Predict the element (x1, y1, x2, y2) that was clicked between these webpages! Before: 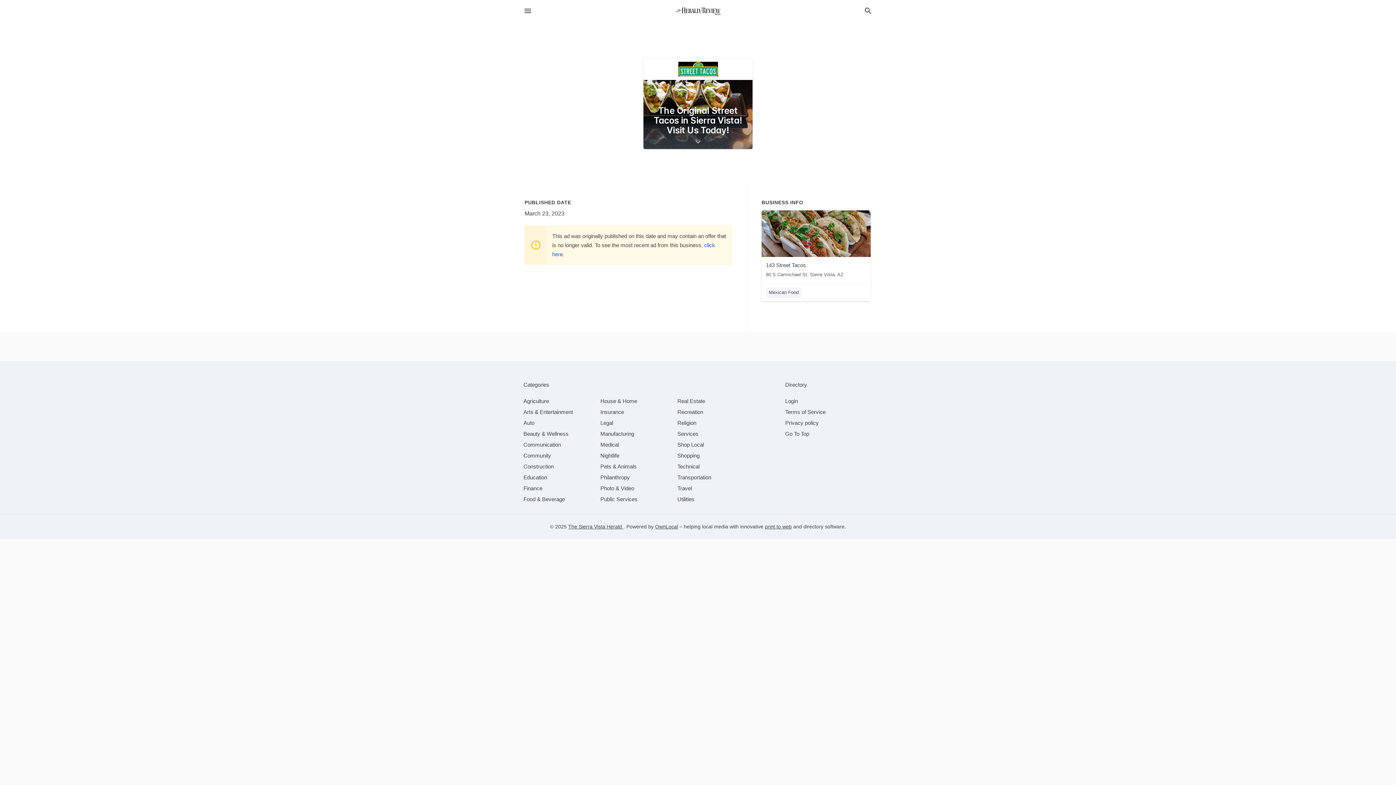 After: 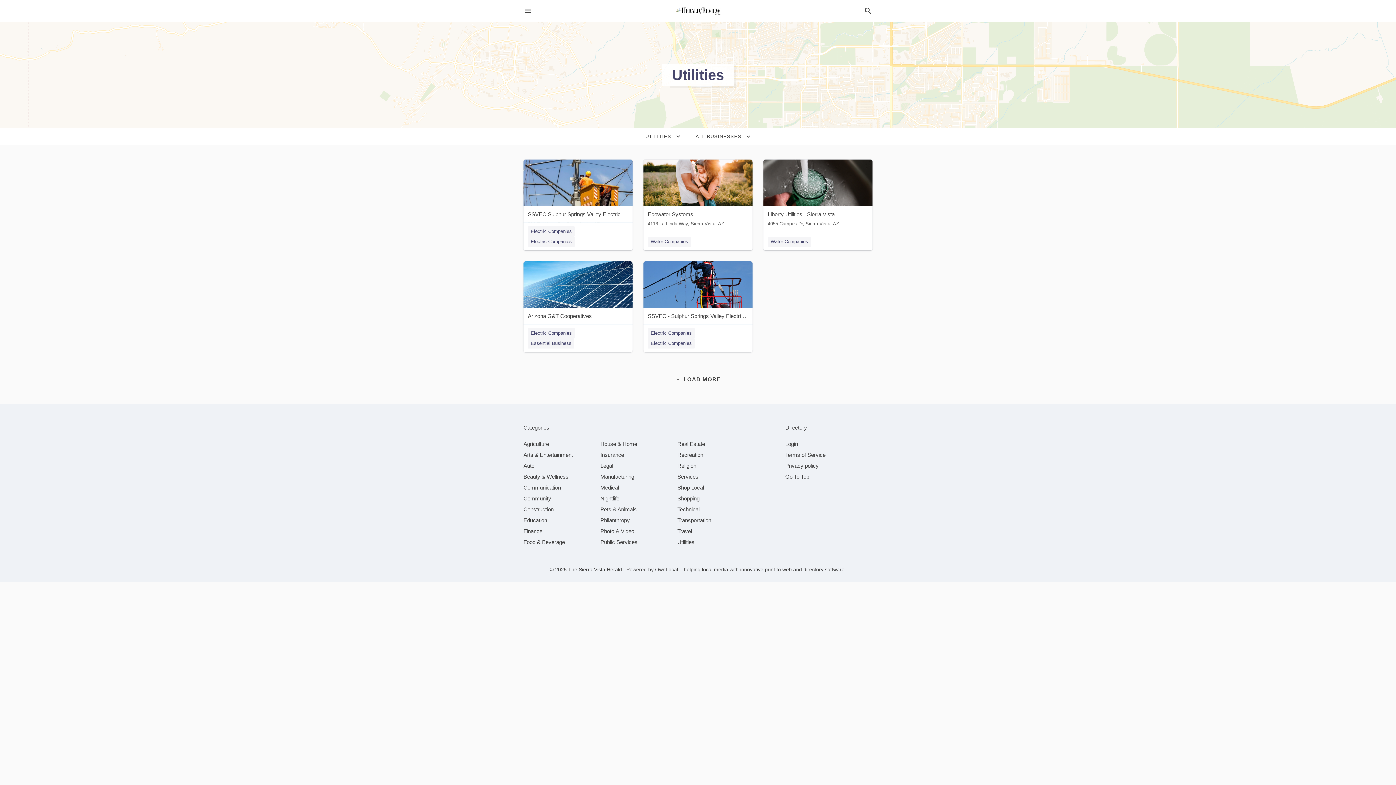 Action: label: category Utilities bbox: (677, 496, 694, 502)